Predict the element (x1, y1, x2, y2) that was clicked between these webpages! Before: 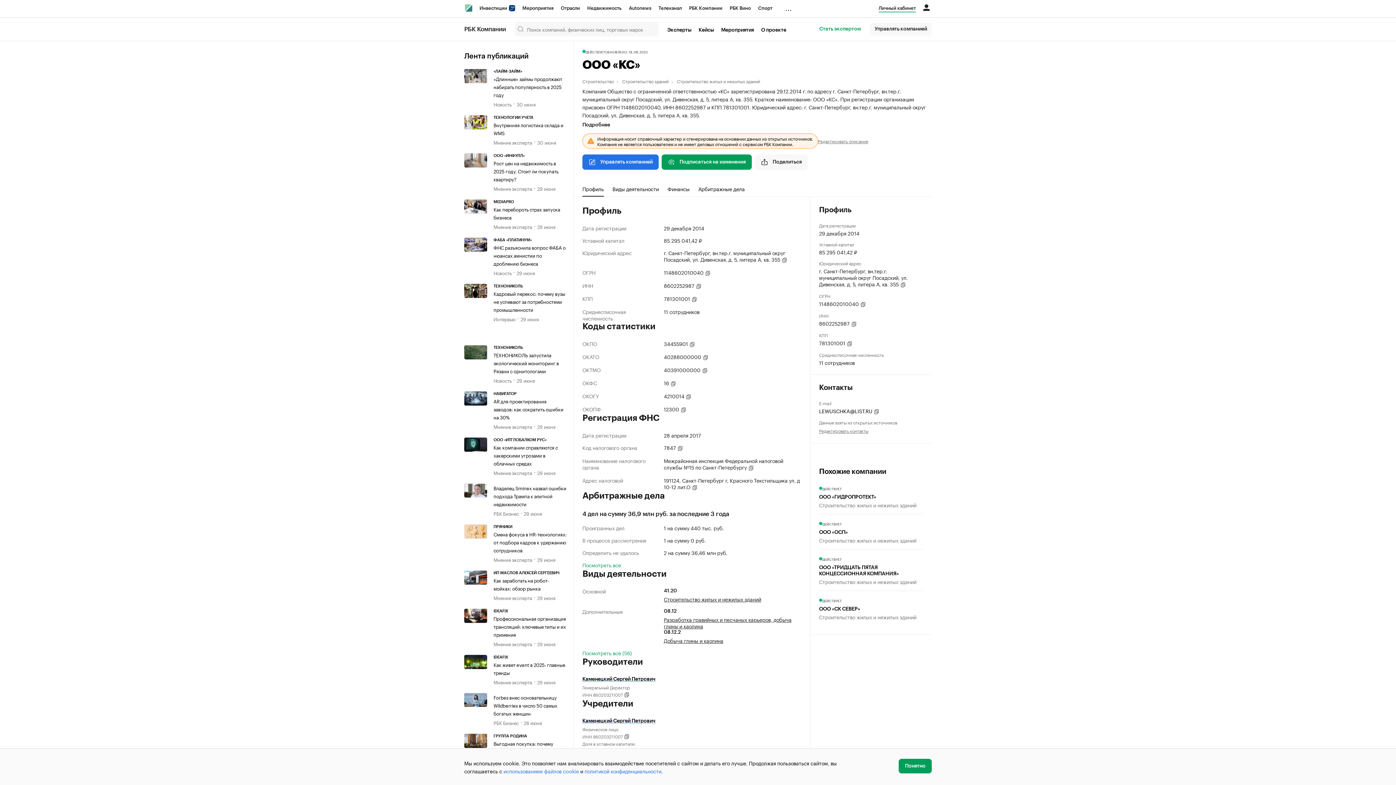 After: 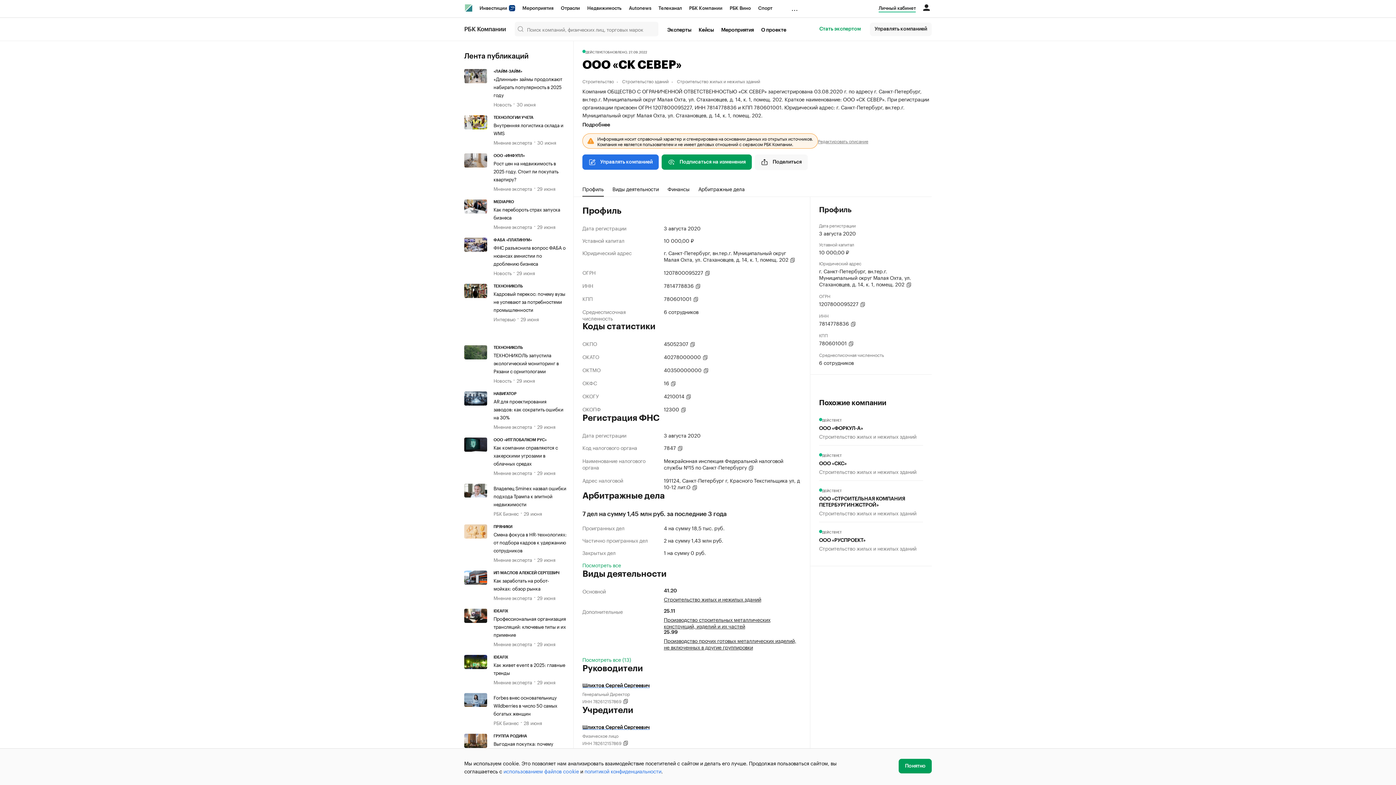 Action: label: ДЕЙСТВУЕТ
ООО «СК СЕВЕР»
Строительство жилых и нежилых зданий bbox: (819, 595, 923, 626)